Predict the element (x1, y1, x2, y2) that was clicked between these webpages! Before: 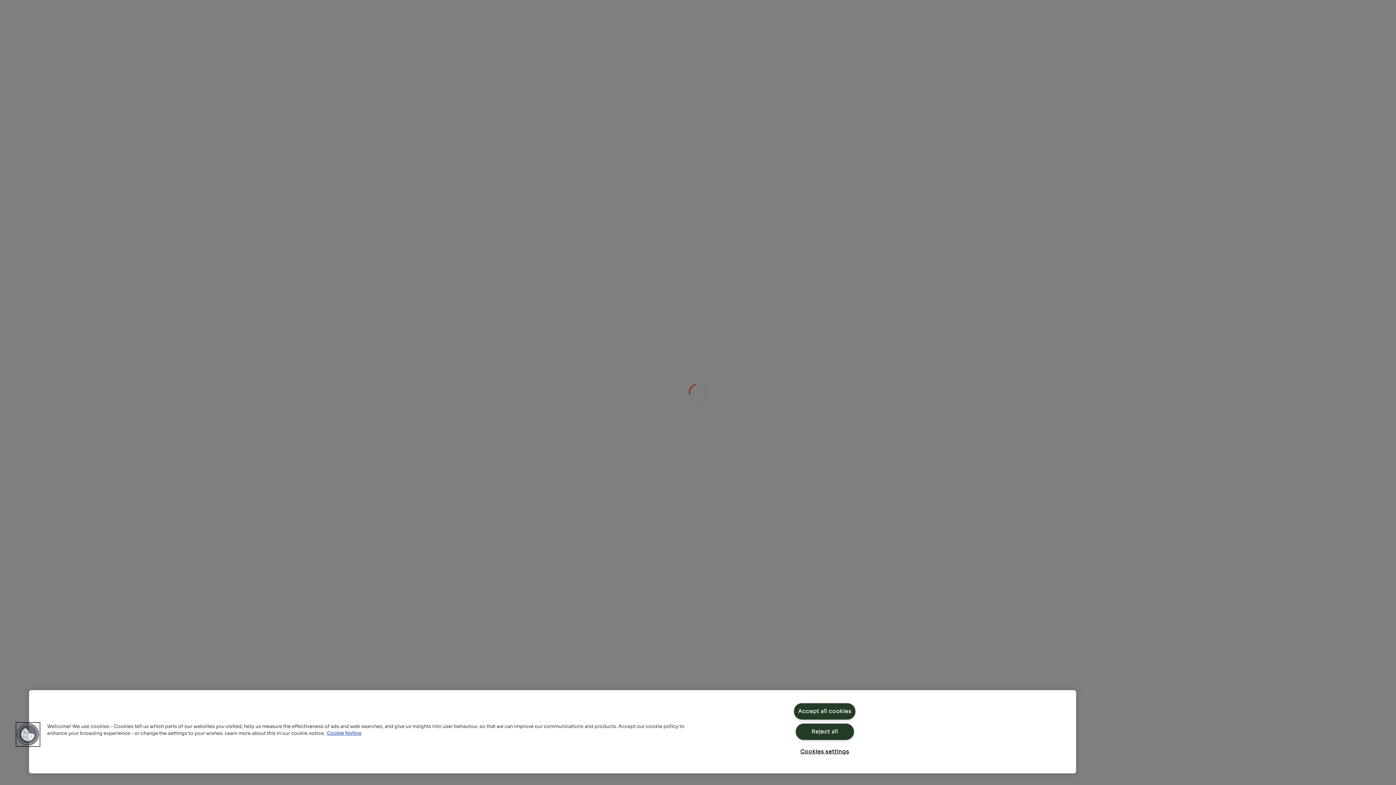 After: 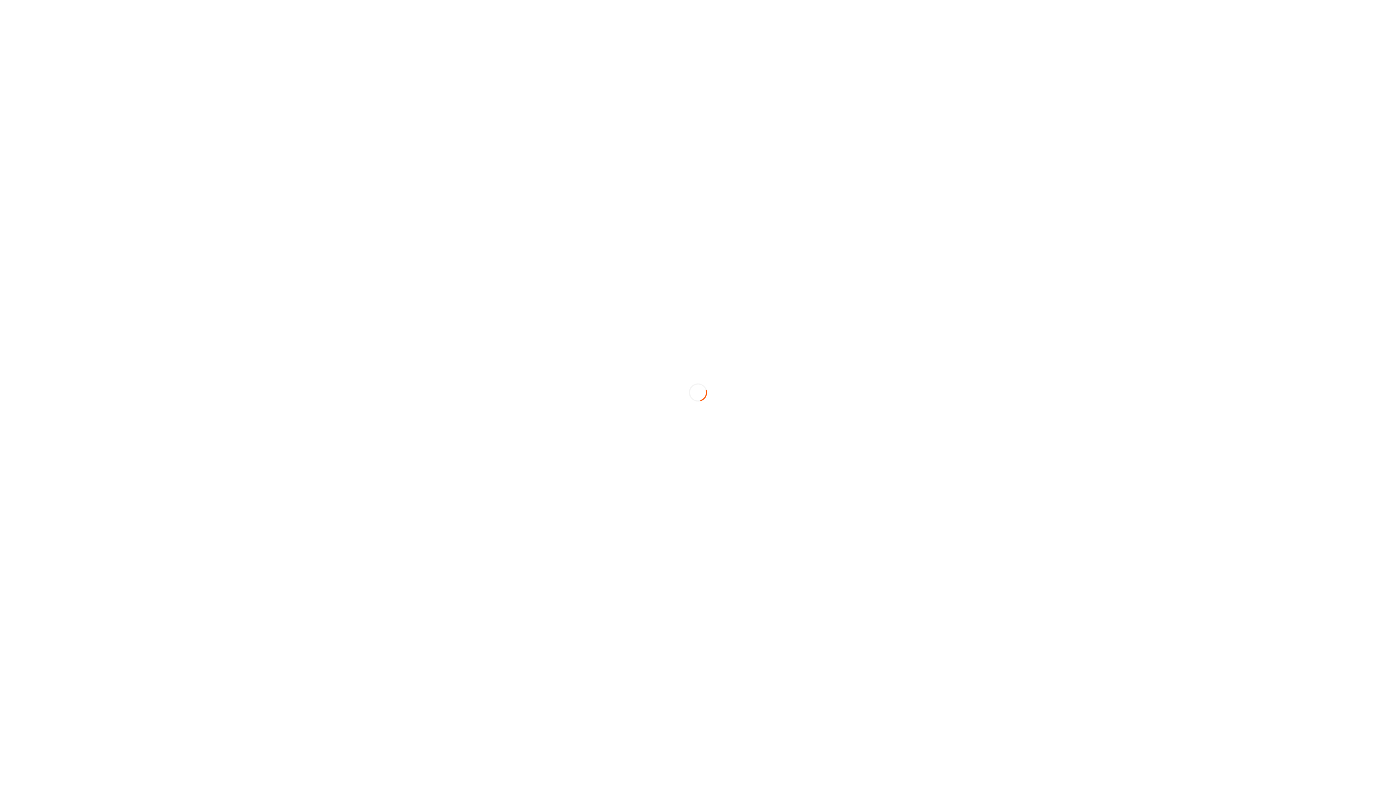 Action: bbox: (795, 724, 854, 740) label: Reject all